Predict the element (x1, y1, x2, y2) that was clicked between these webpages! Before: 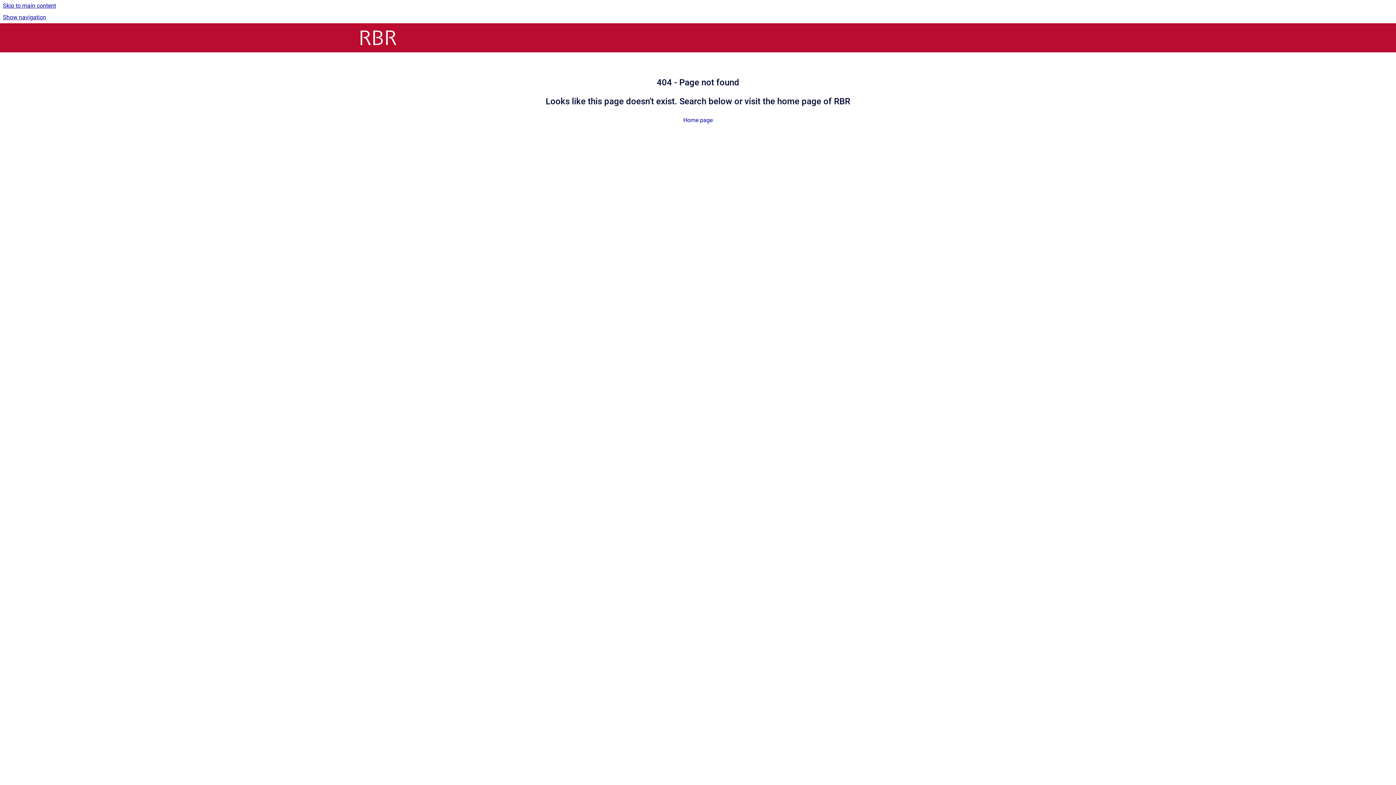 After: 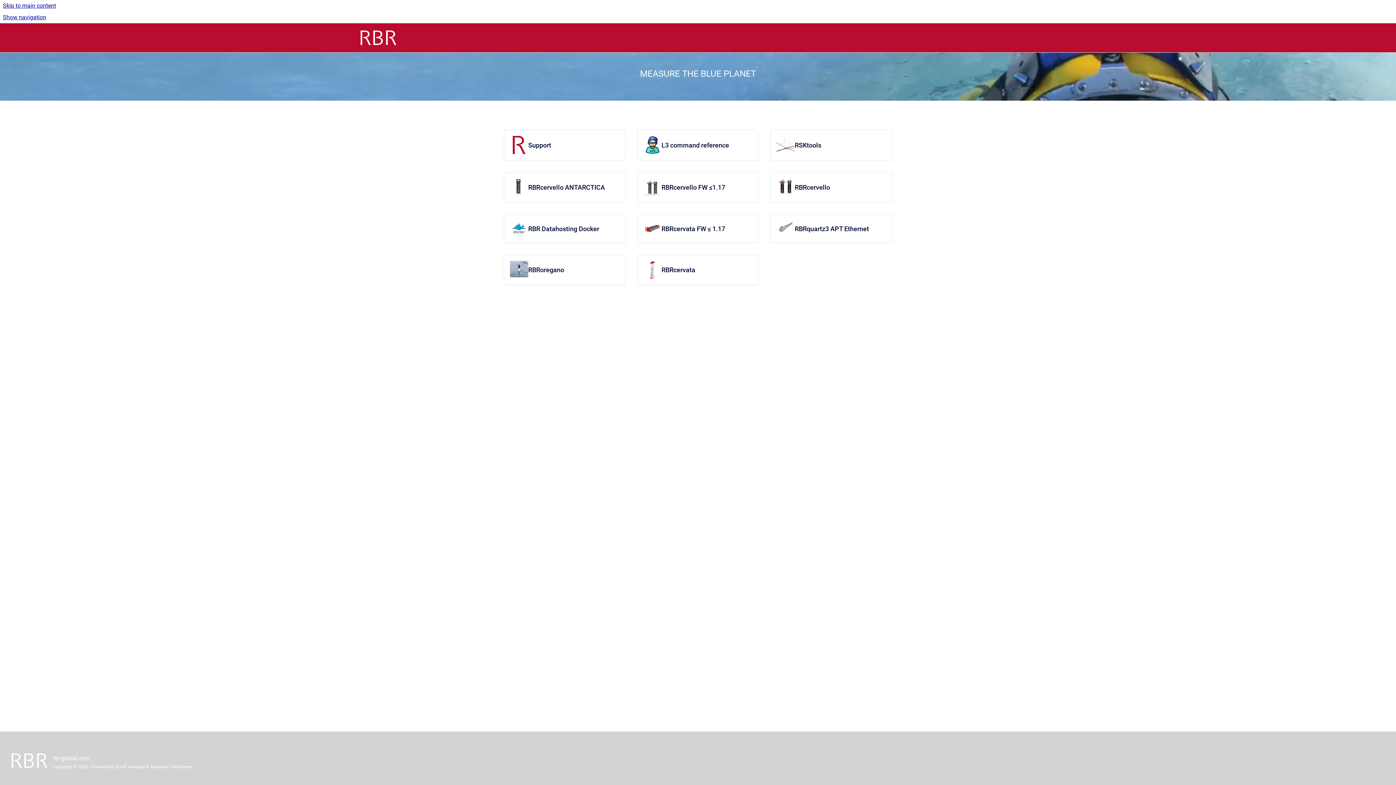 Action: bbox: (360, 30, 396, 45) label: Go to homepage